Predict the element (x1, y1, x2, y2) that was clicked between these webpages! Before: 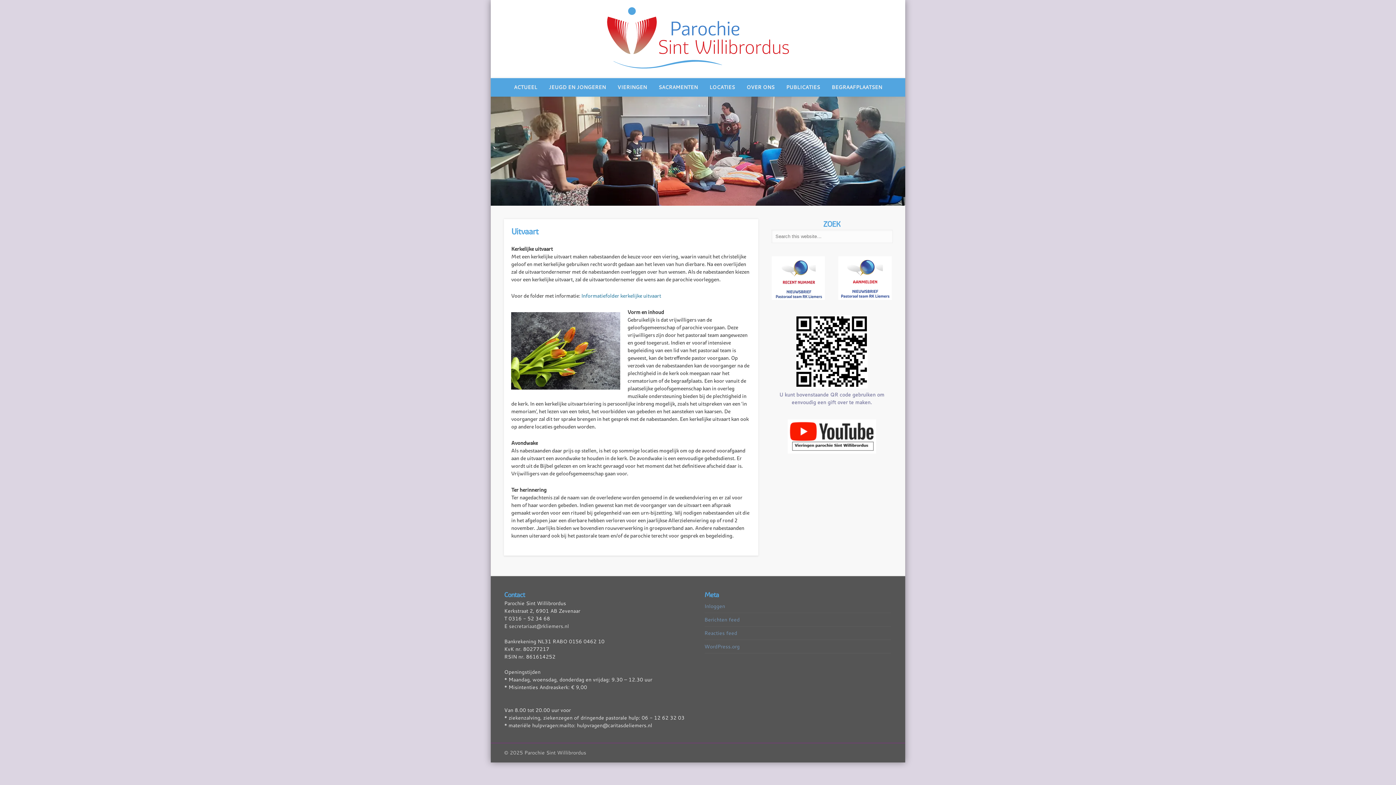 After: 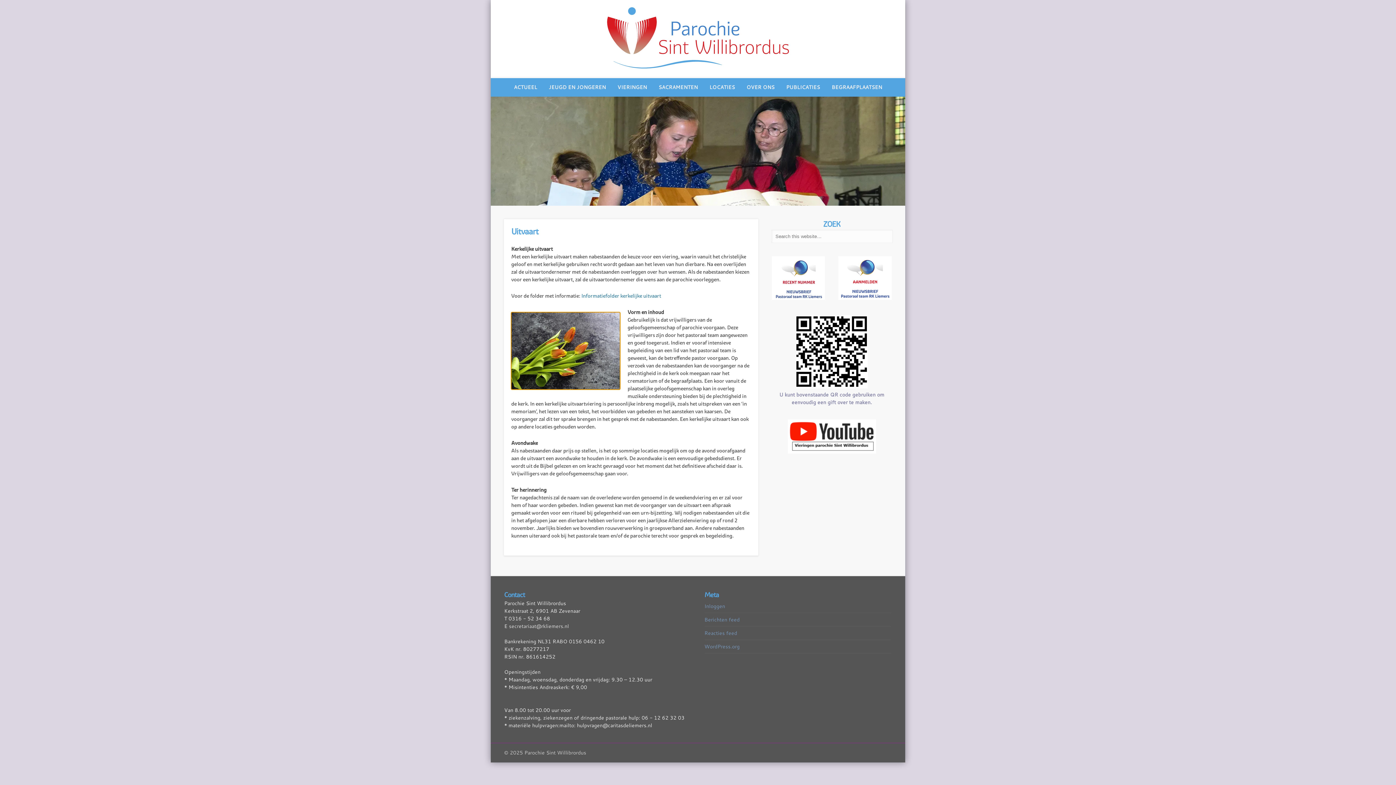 Action: bbox: (511, 312, 620, 389)